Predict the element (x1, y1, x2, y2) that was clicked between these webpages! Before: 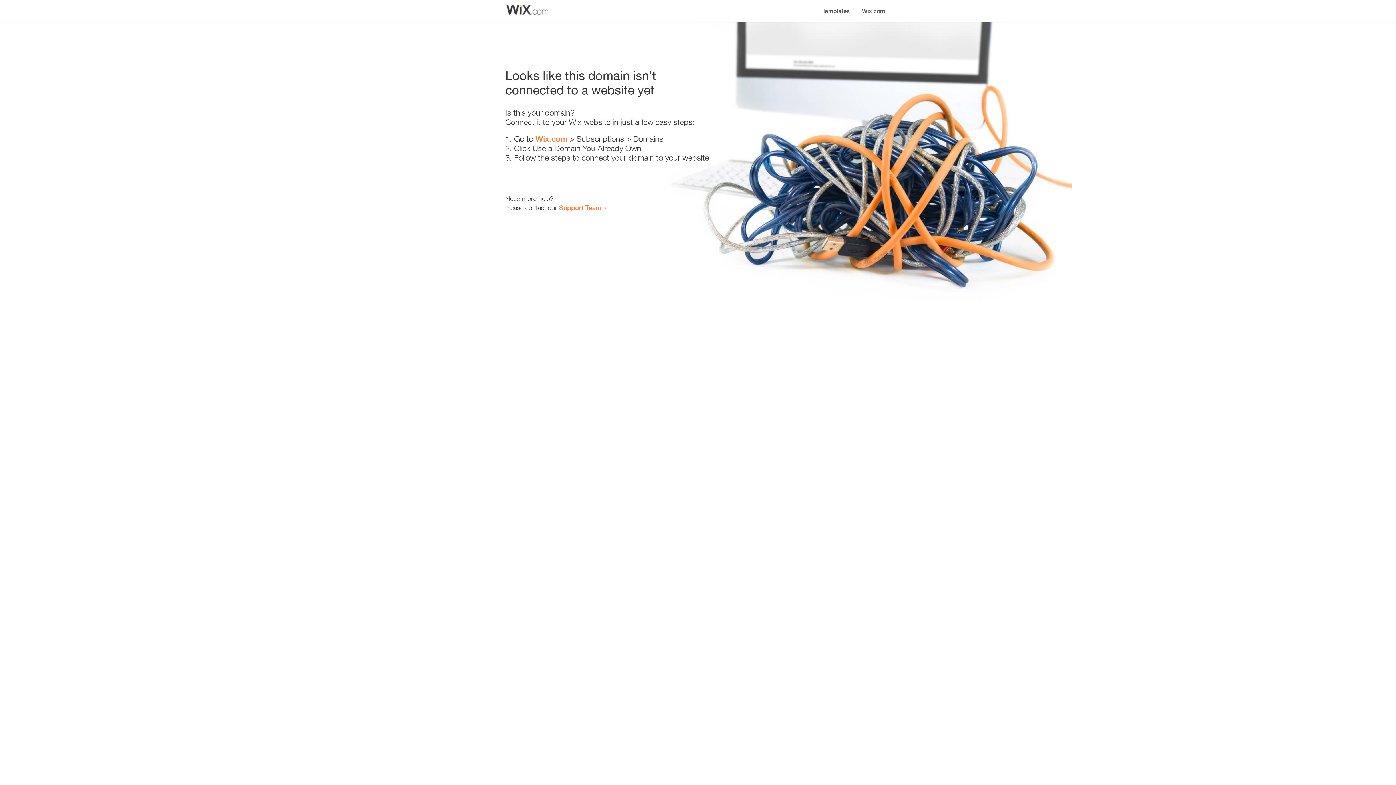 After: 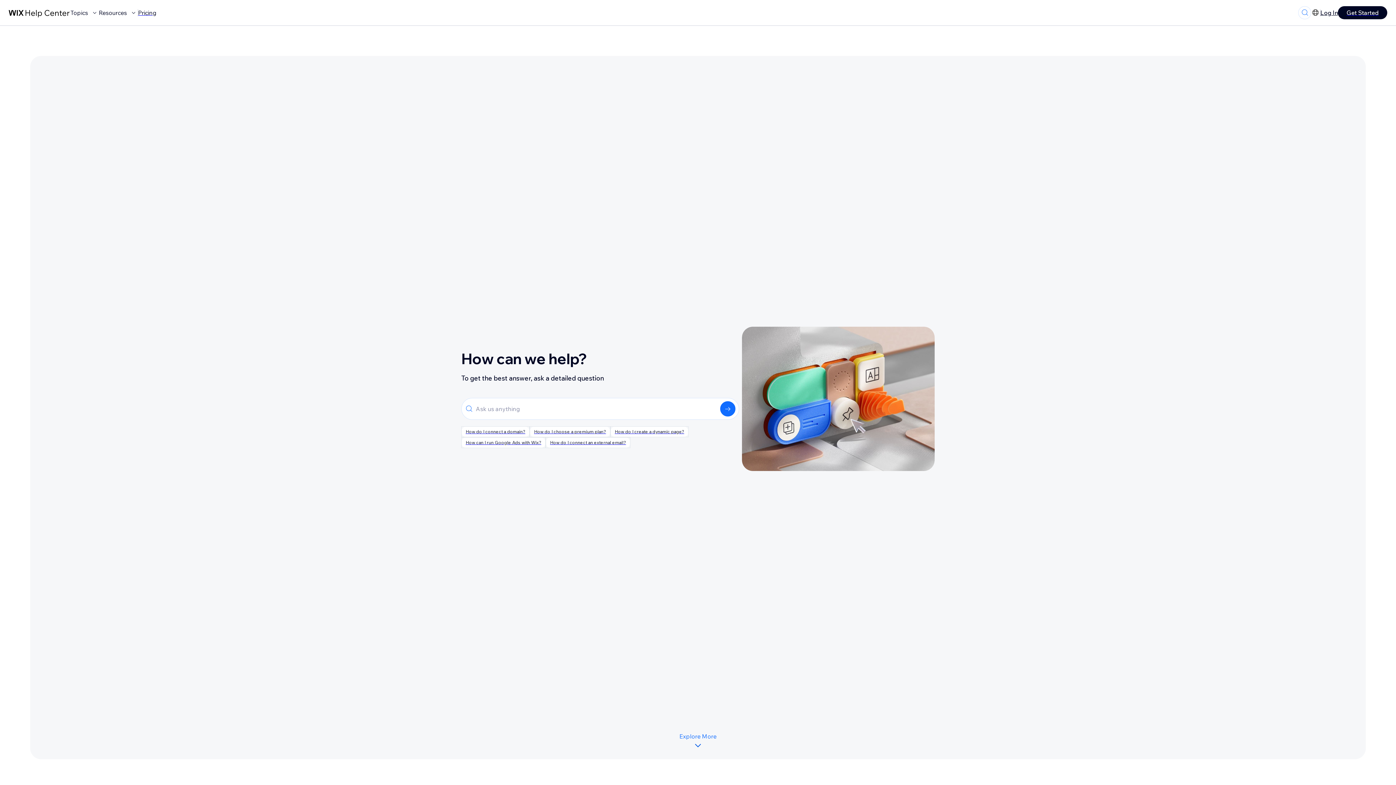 Action: bbox: (559, 203, 601, 211) label: Support Team